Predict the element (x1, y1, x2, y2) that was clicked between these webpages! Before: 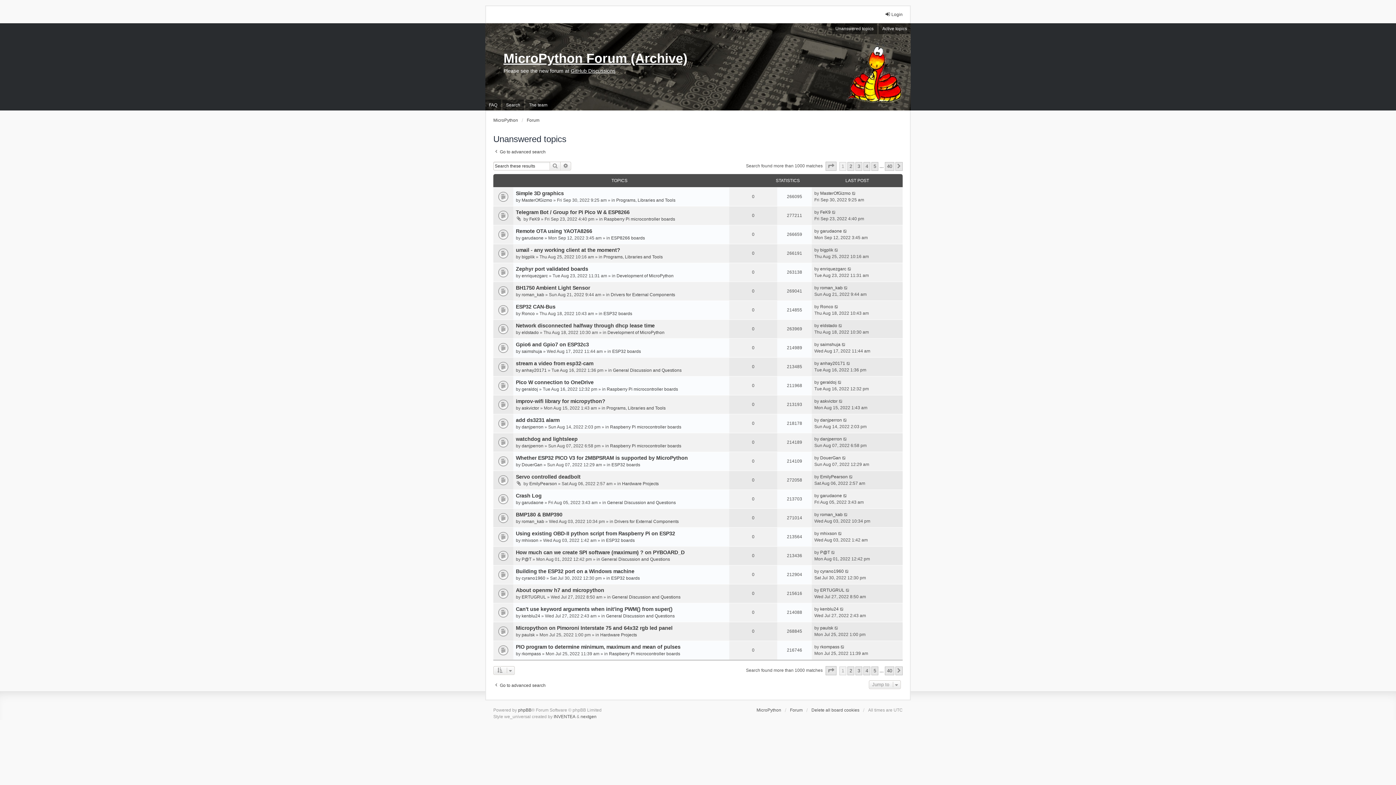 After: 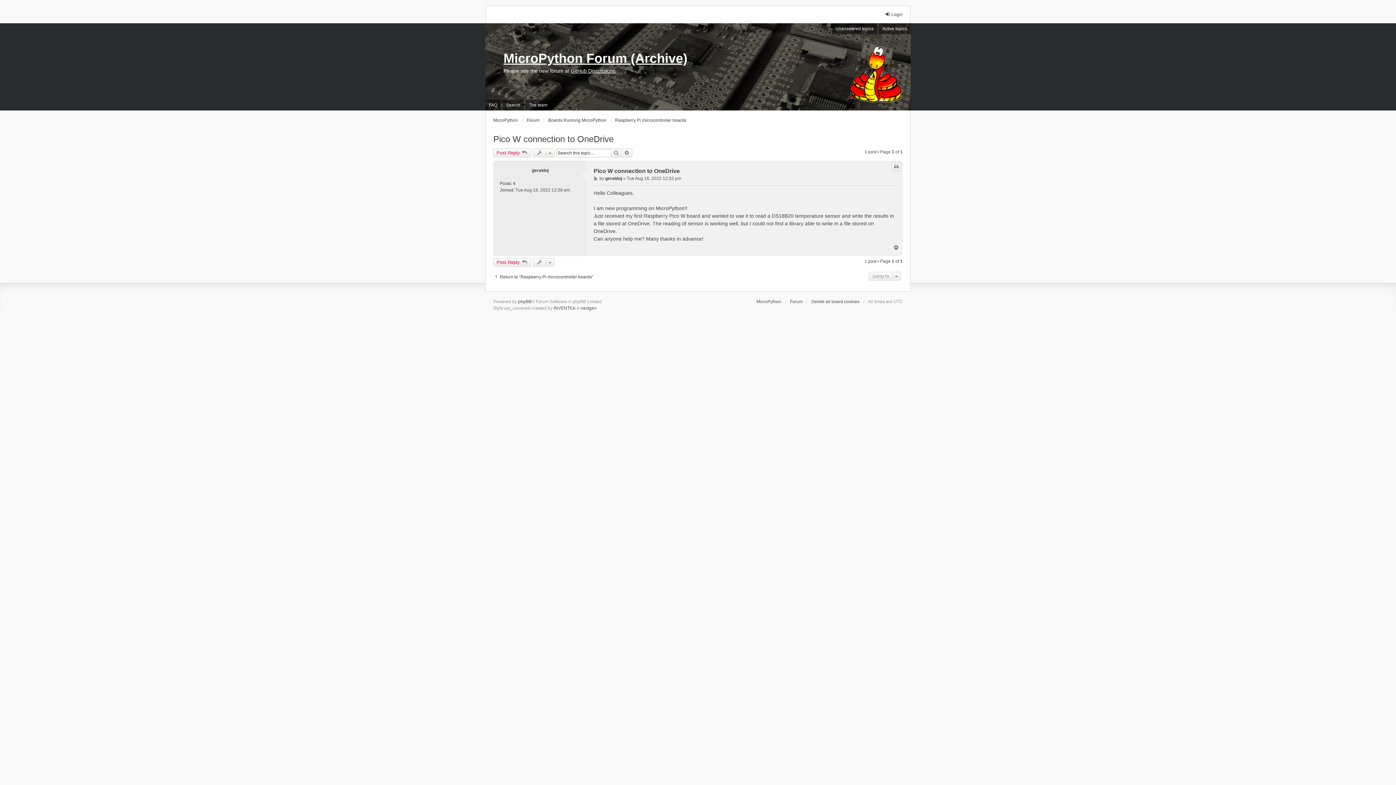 Action: label: Pico W connection to OneDrive bbox: (516, 379, 593, 385)